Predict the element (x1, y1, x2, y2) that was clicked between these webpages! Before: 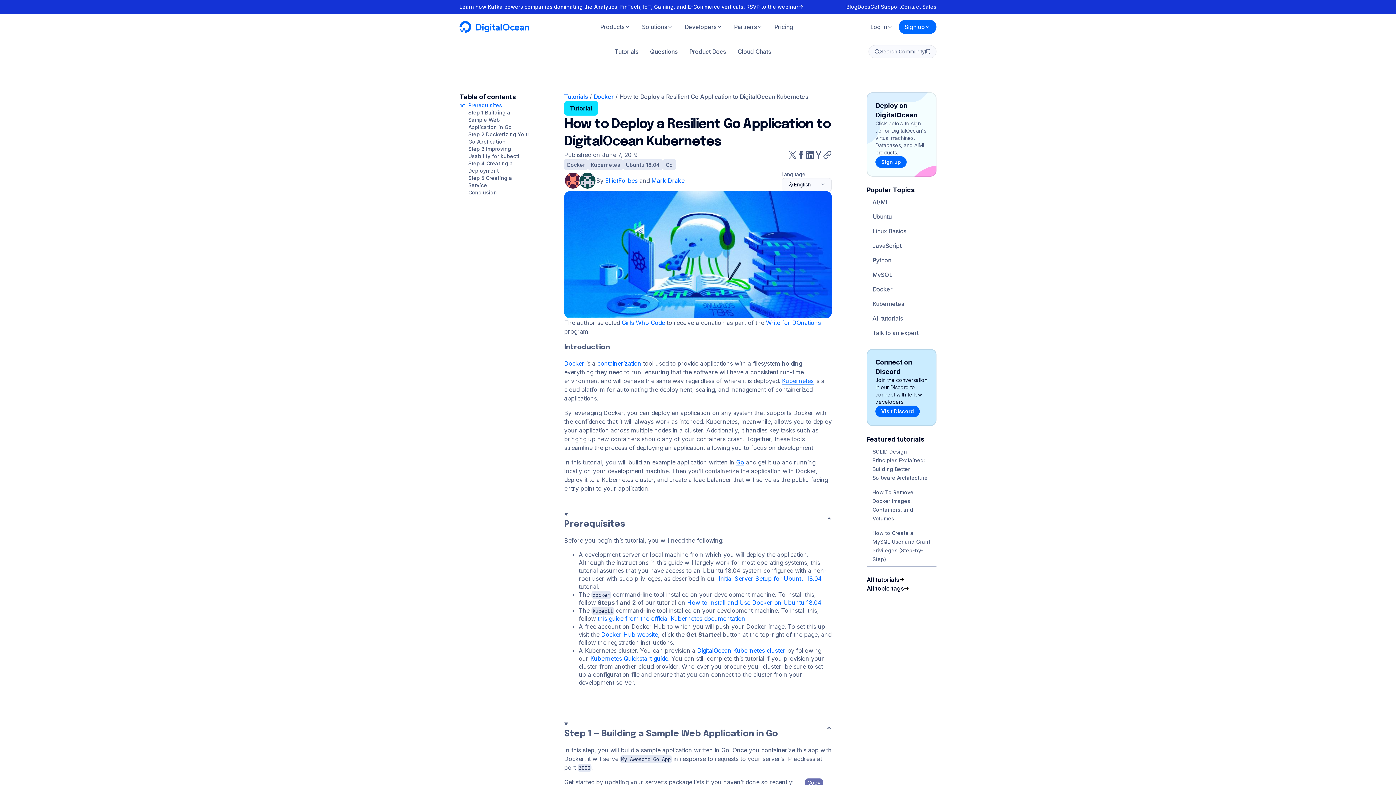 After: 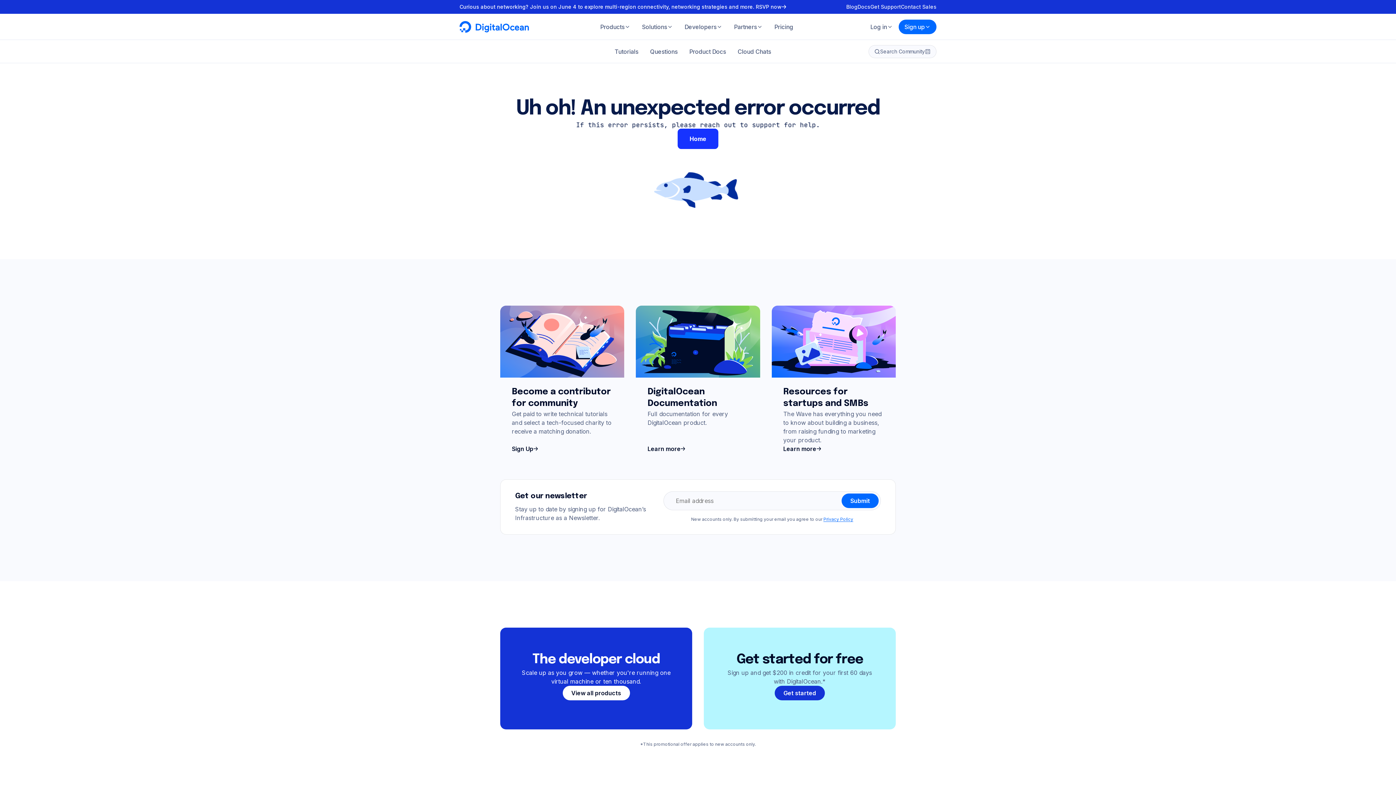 Action: bbox: (866, 444, 936, 485) label: SOLID Design Principles Explained: Building Better Software Architecture